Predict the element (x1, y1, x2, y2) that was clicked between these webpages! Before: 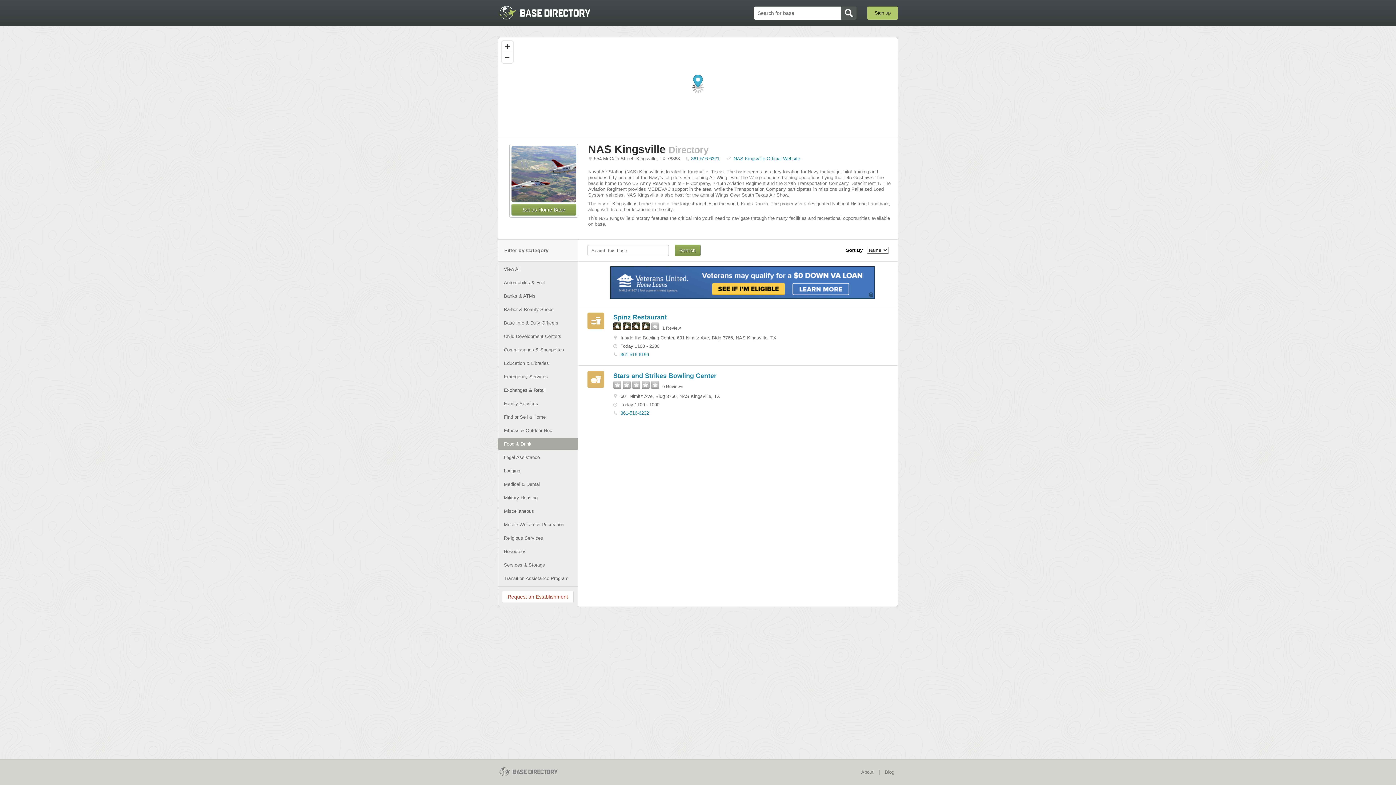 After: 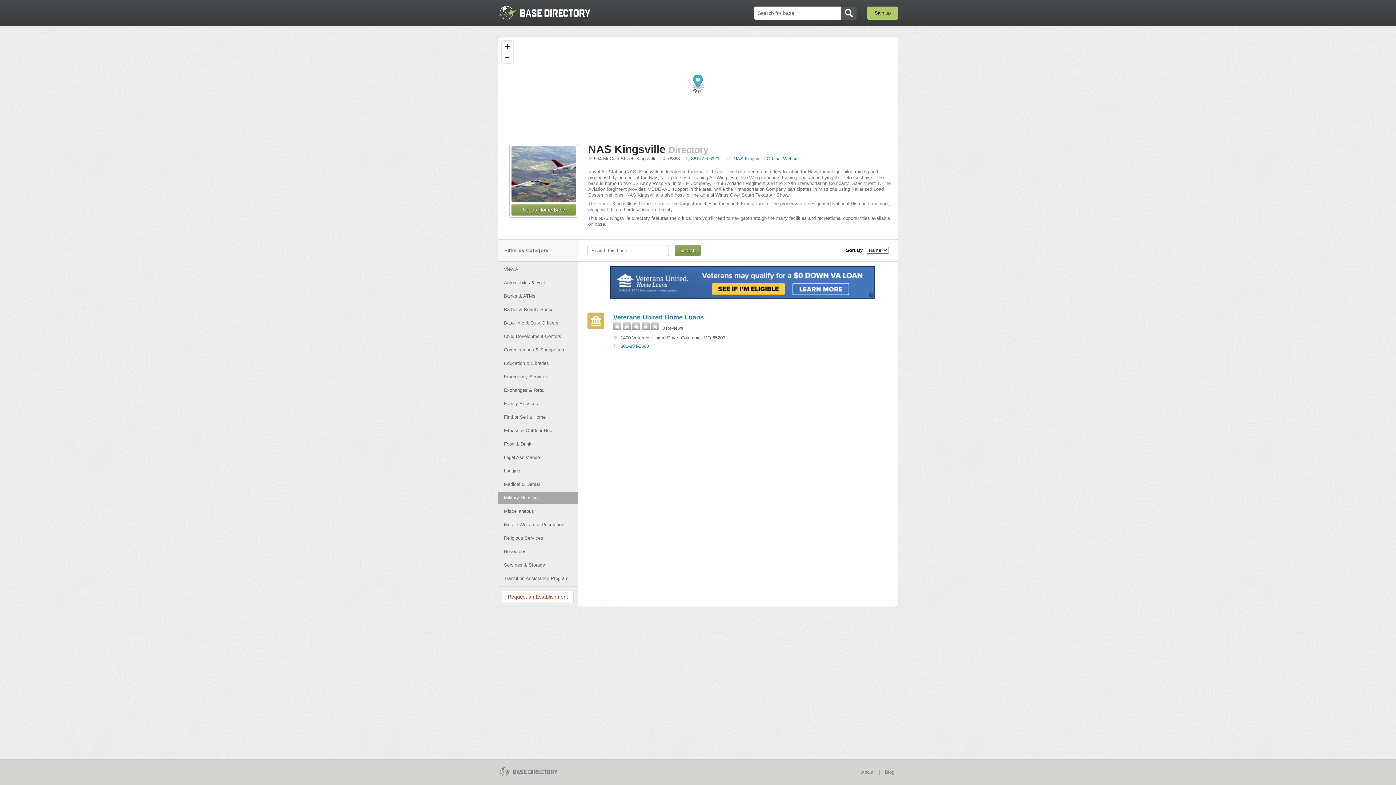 Action: label: Military Housing bbox: (498, 492, 578, 504)